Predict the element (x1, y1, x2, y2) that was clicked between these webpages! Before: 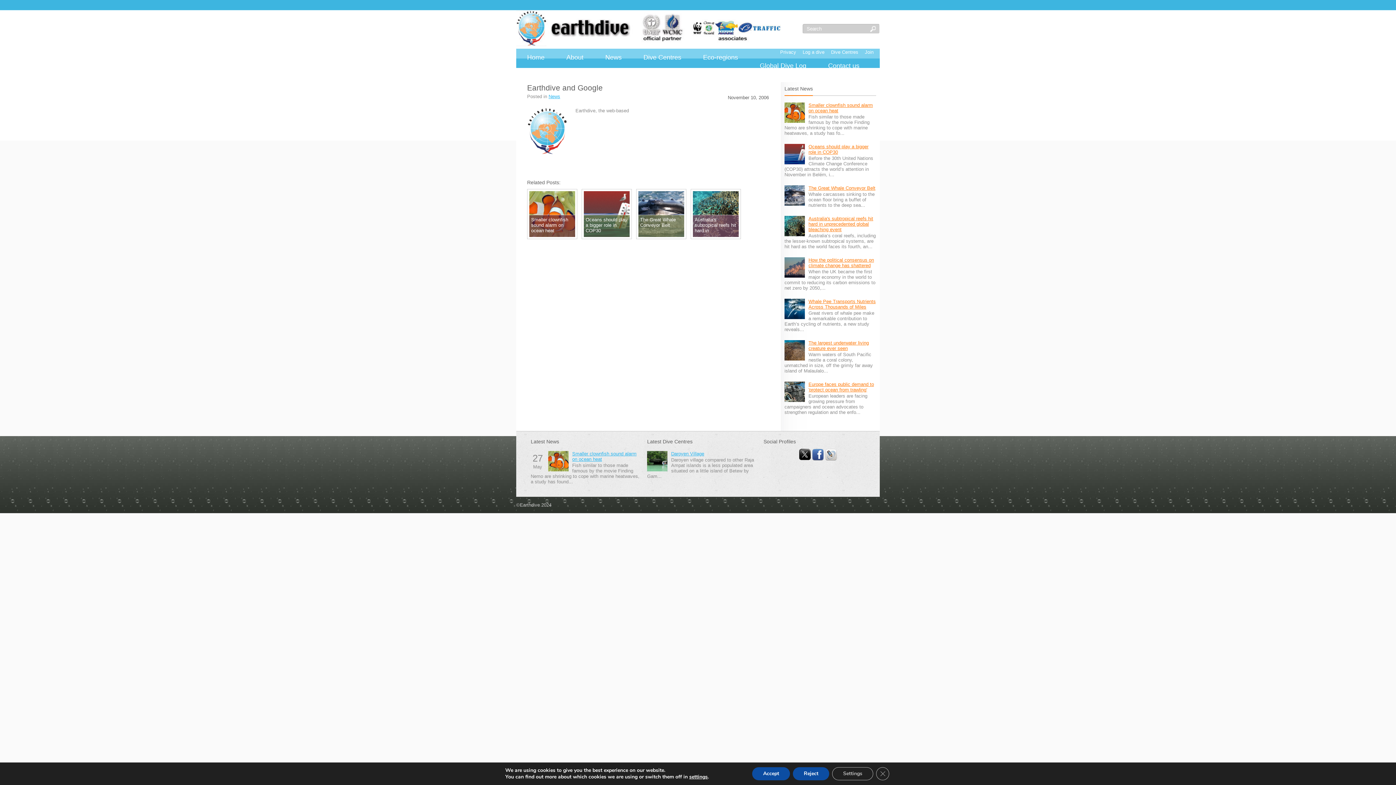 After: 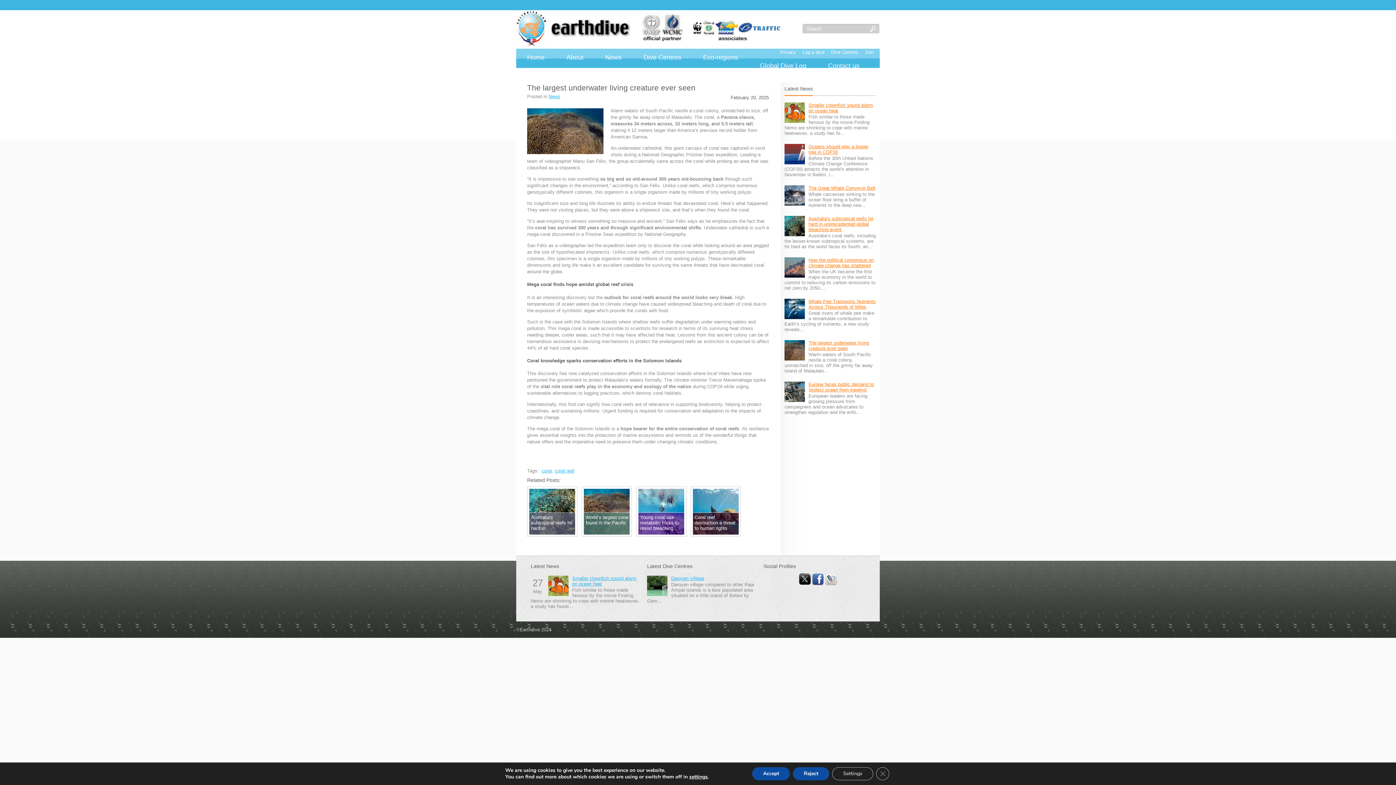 Action: label: The largest underwater living creature ever seen bbox: (808, 340, 869, 351)